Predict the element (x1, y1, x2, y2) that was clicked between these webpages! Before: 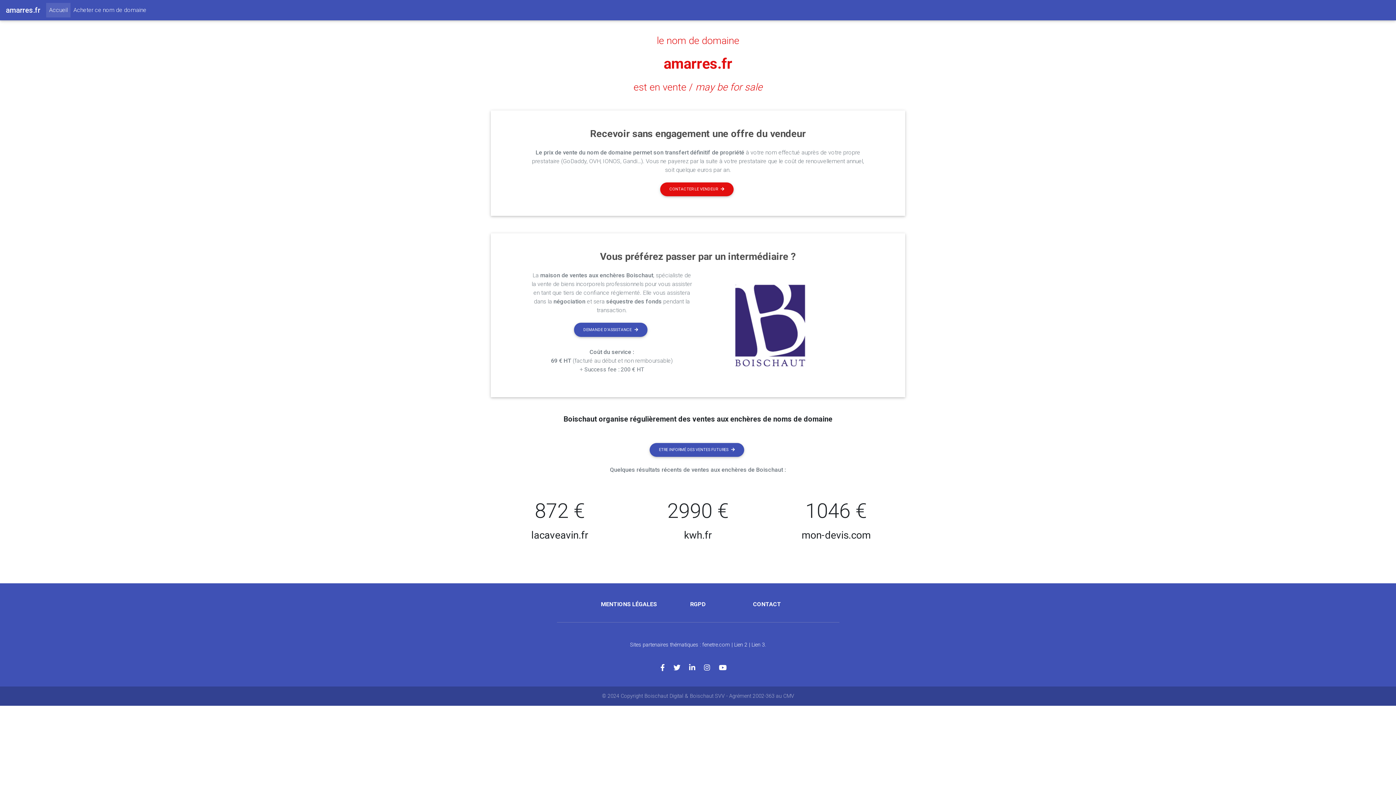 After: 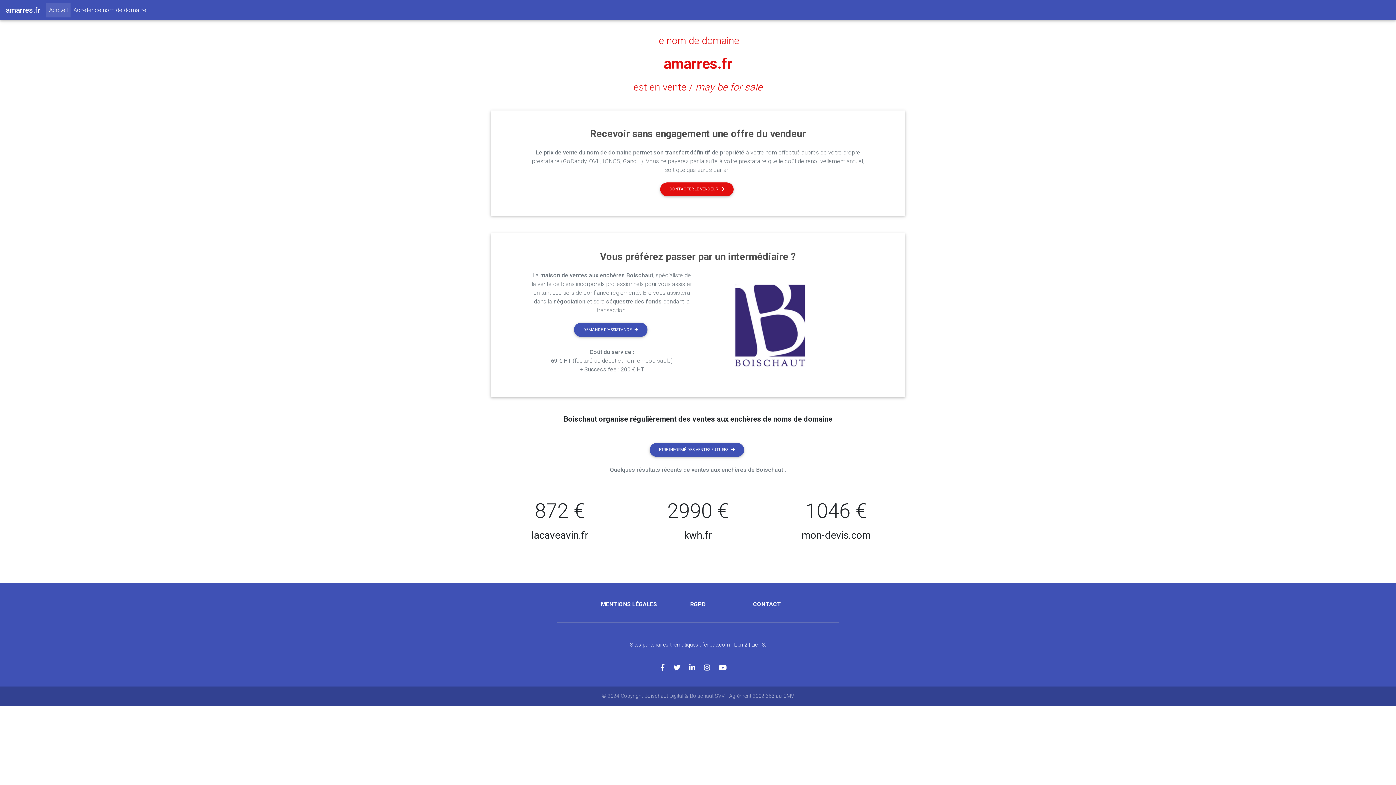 Action: label: Accueil
(current) bbox: (46, 2, 70, 17)